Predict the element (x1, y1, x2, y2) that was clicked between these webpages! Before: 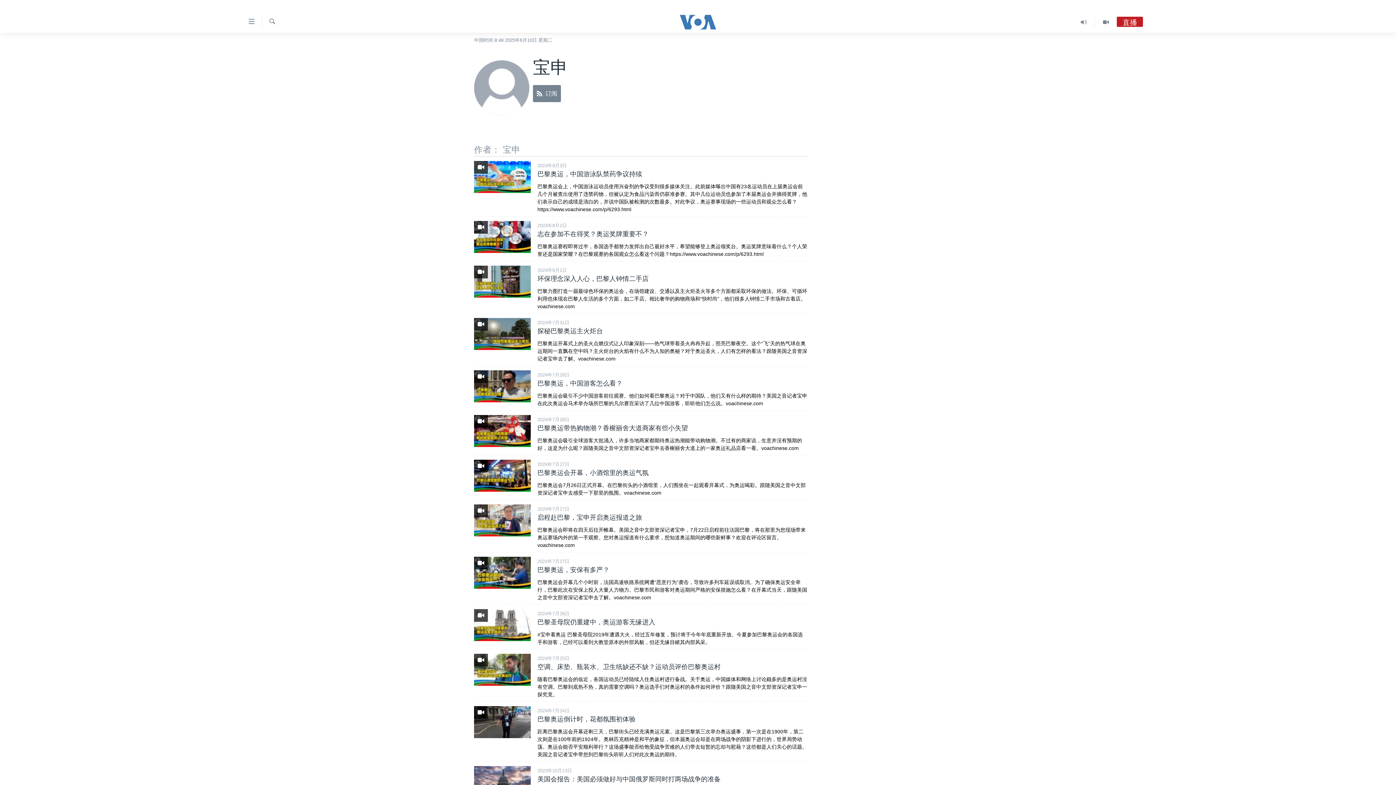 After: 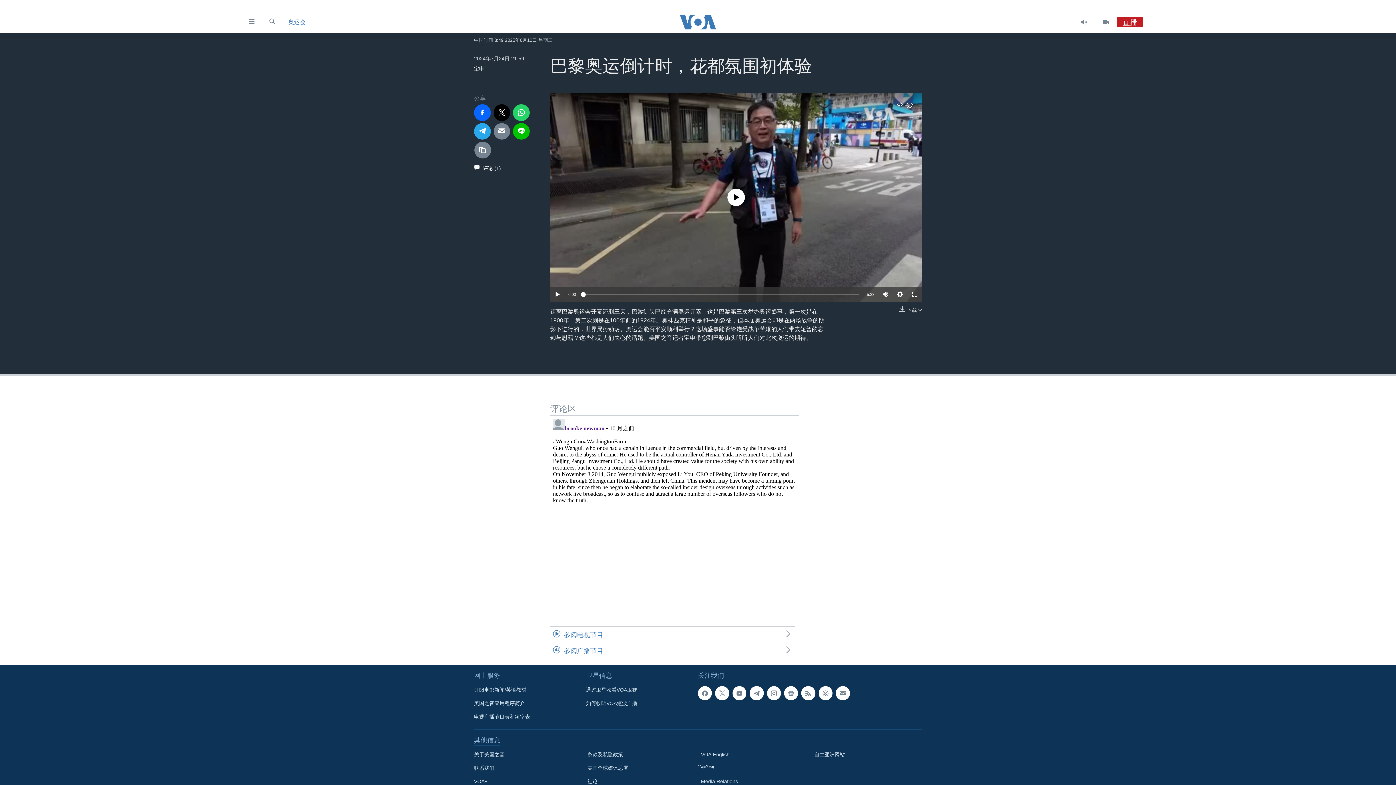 Action: label: 巴黎奥运倒计时，花都氛围初体验

距离巴黎奥运会开幕还剩三天，巴黎街头已经充满奥运元素。这是巴黎第三次举办奥运盛事，第一次是在1900年，第二次则是在100年前的1924年。奥林匹克精神是和平的象征，但本届奥运会却是在两场战争的阴影下进行的，世界局势动荡。奥运会能否平安顺利举行？这场盛事能否给饱受战争苦难的人们带去短暂的忘却与慰藉？这些都是人们关心的话题。美国之音记者宝申带您到巴黎街头听听人们对此次奥运的期待。 bbox: (537, 715, 808, 758)